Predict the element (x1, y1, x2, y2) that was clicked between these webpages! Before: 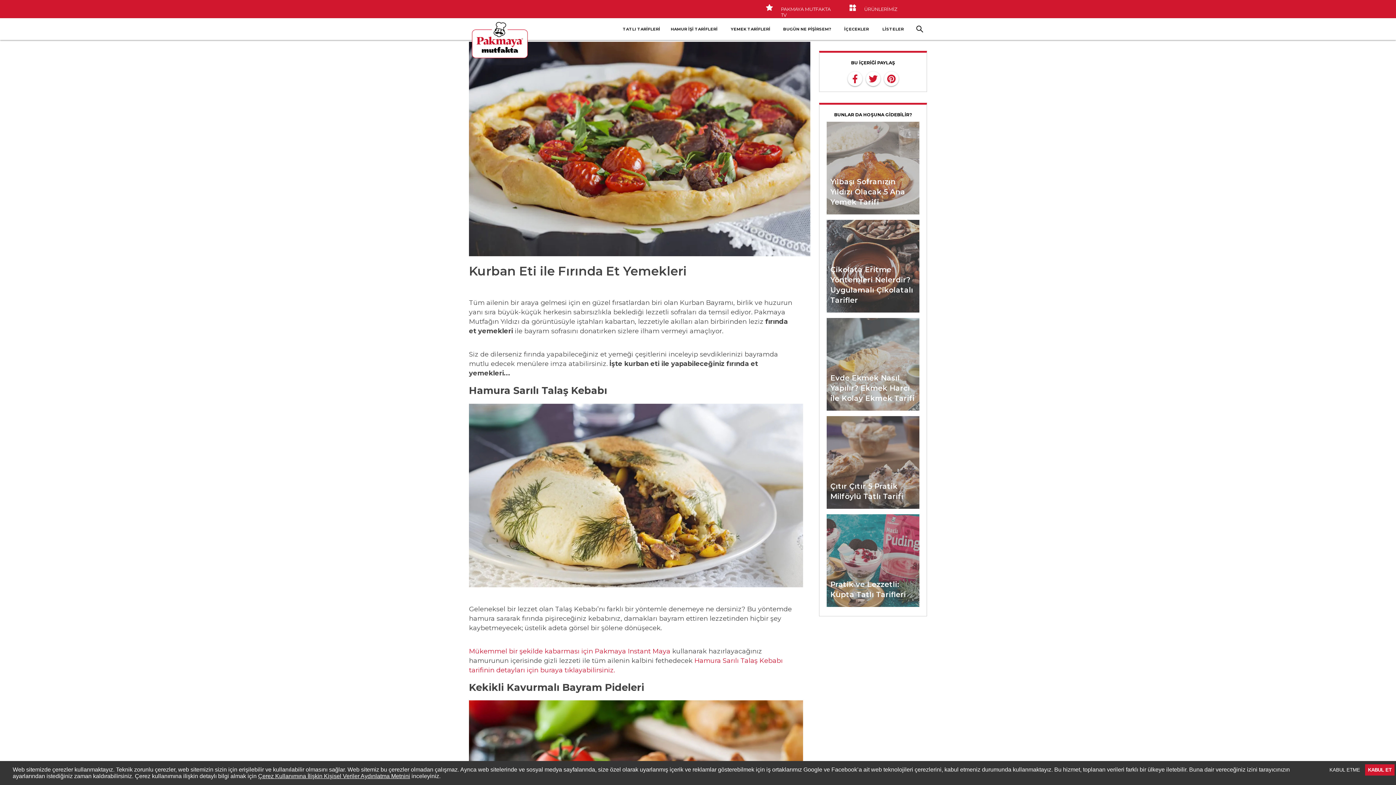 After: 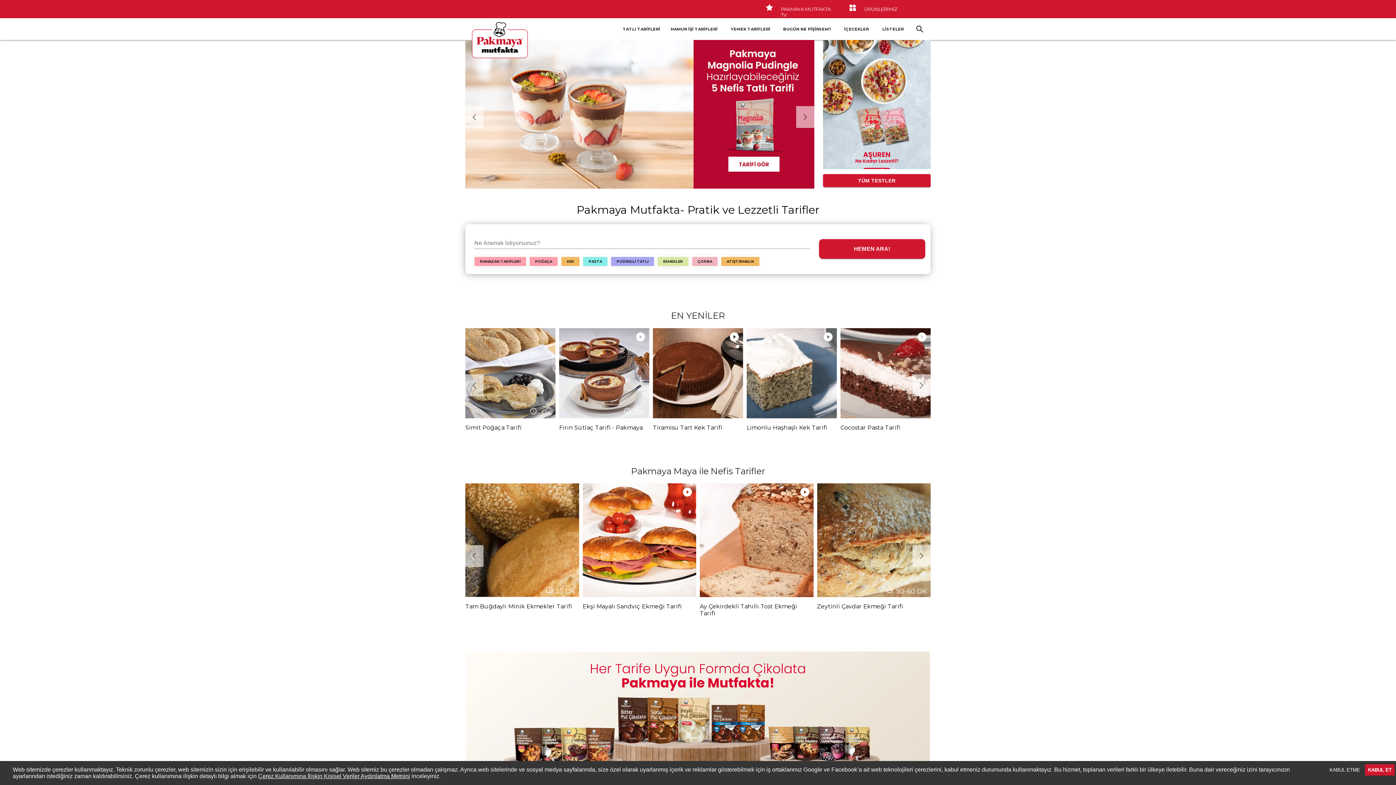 Action: bbox: (665, 18, 725, 40) label: HAMUR İŞİ TARİFLERİ